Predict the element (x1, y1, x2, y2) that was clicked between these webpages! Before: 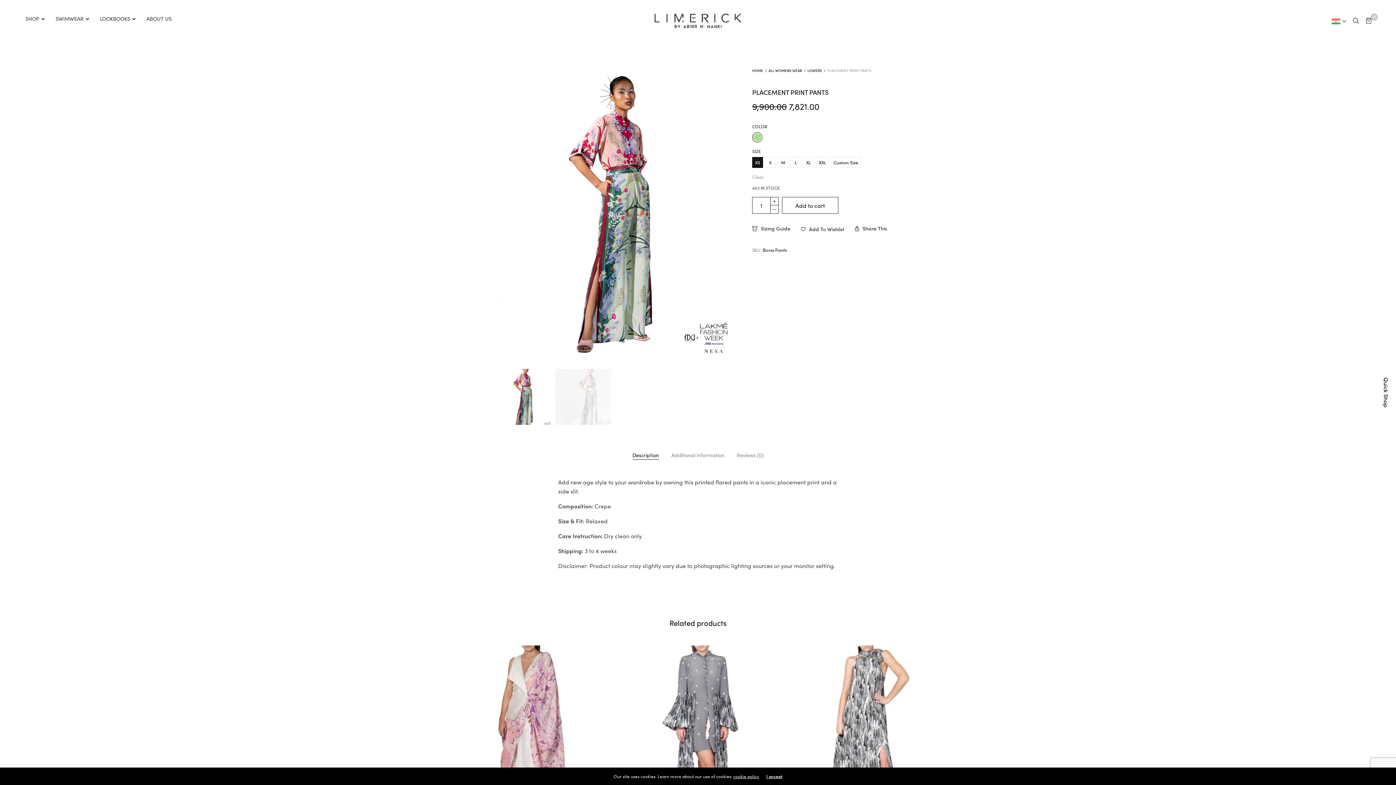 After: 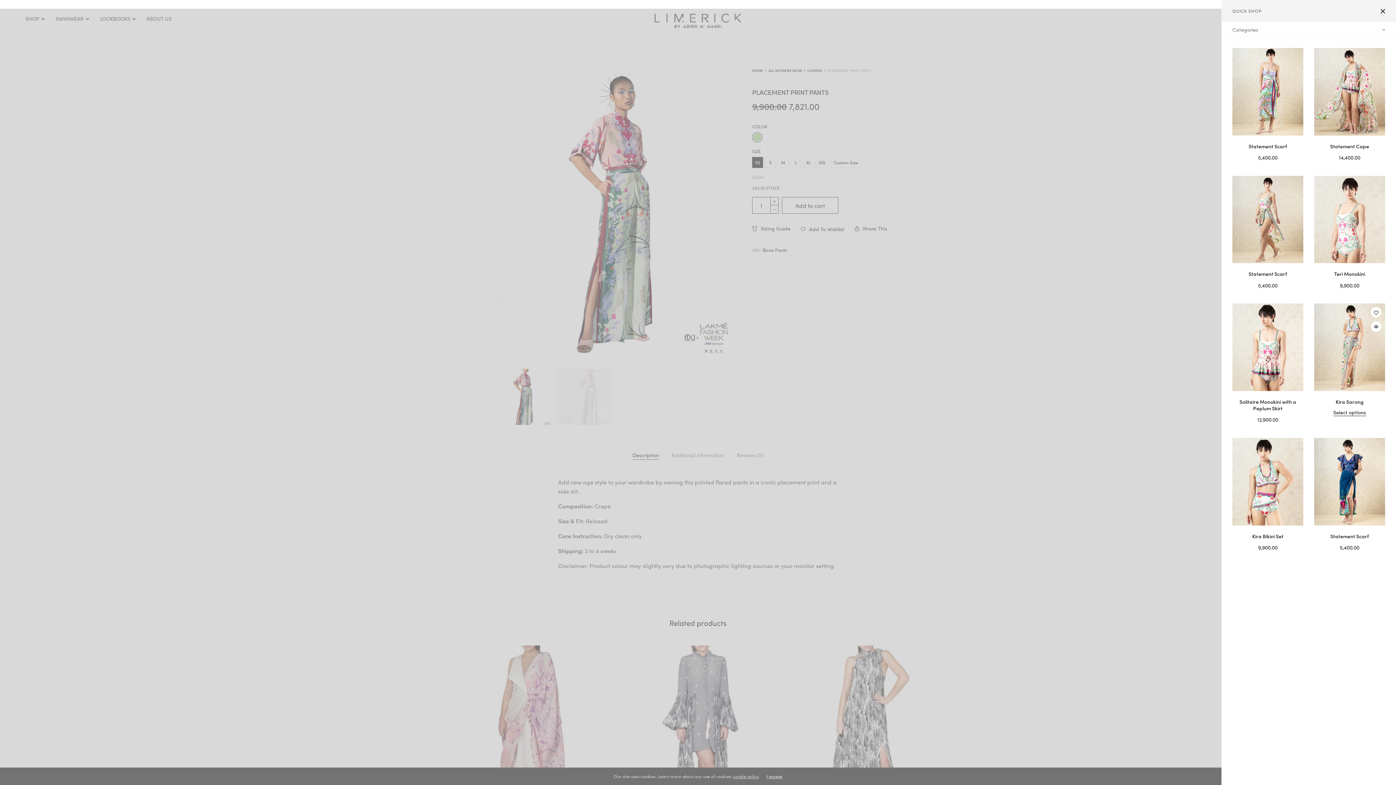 Action: label: Quick Shop bbox: (1382, 377, 1391, 407)